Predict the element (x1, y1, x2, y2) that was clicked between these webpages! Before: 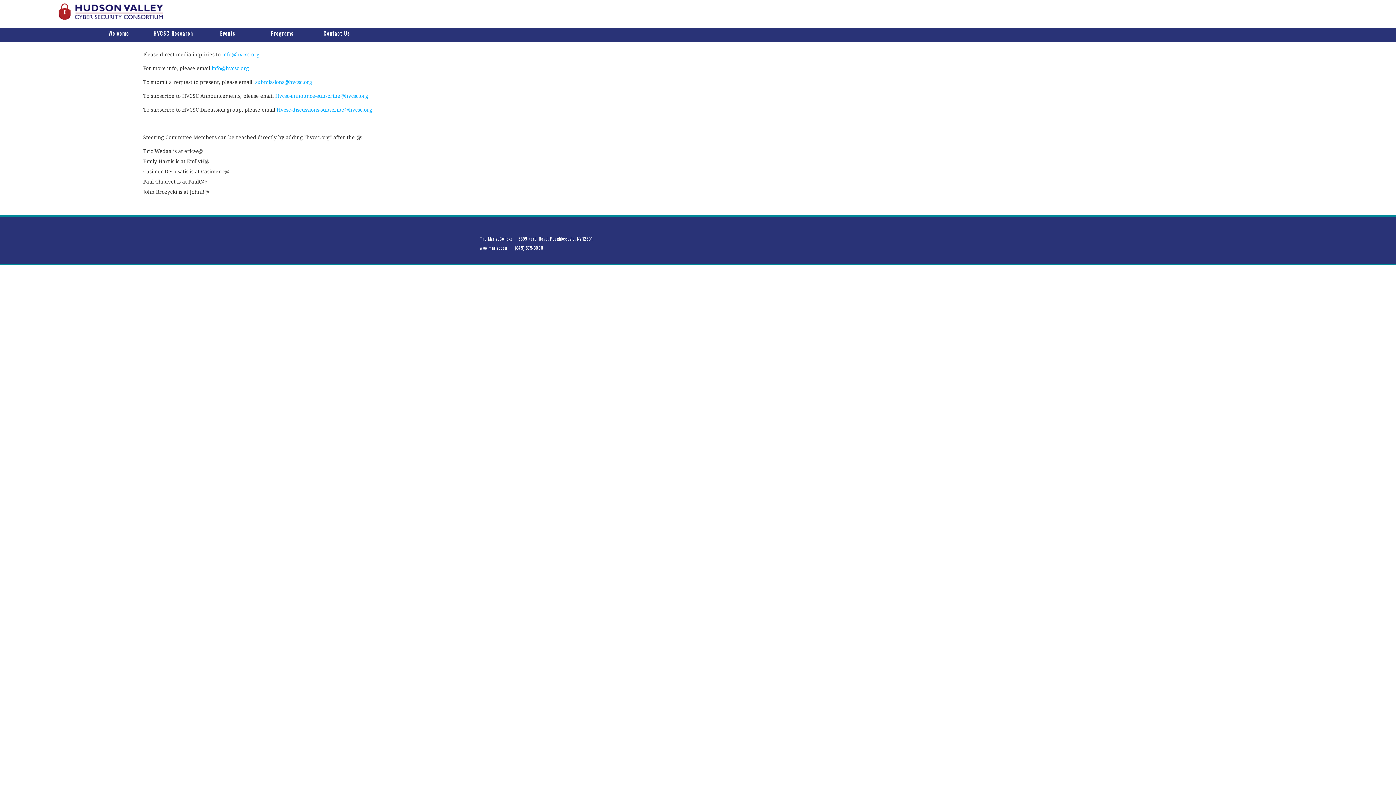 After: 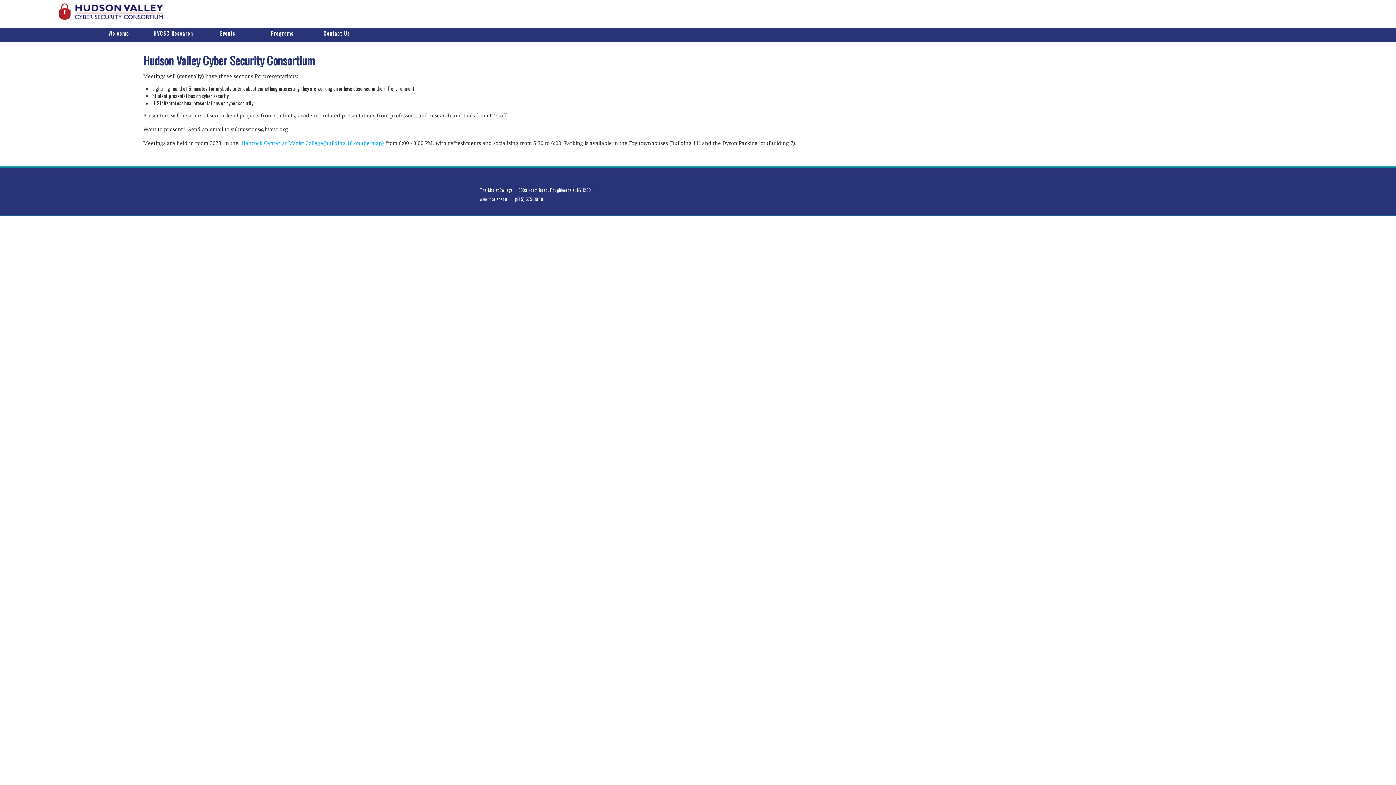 Action: bbox: (200, 28, 255, 39) label: Events